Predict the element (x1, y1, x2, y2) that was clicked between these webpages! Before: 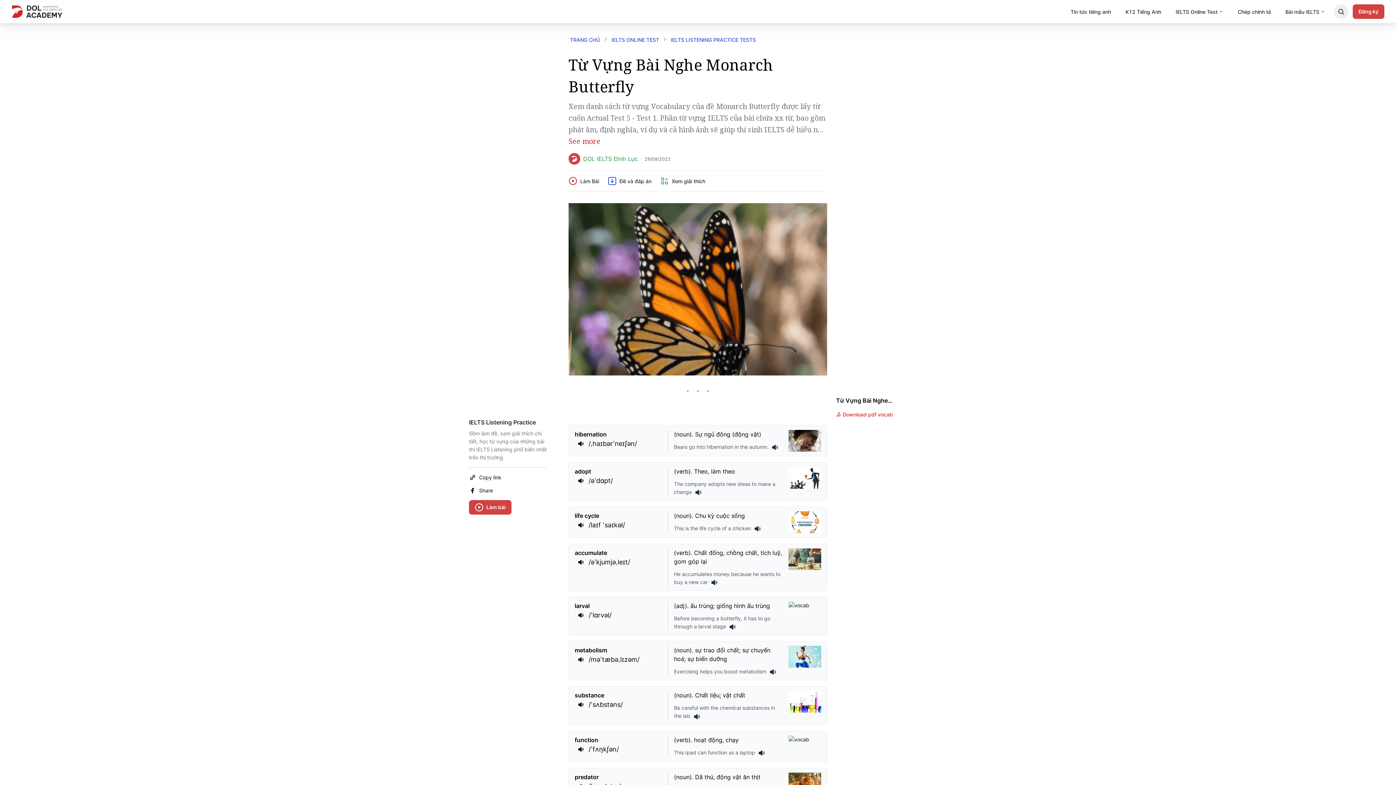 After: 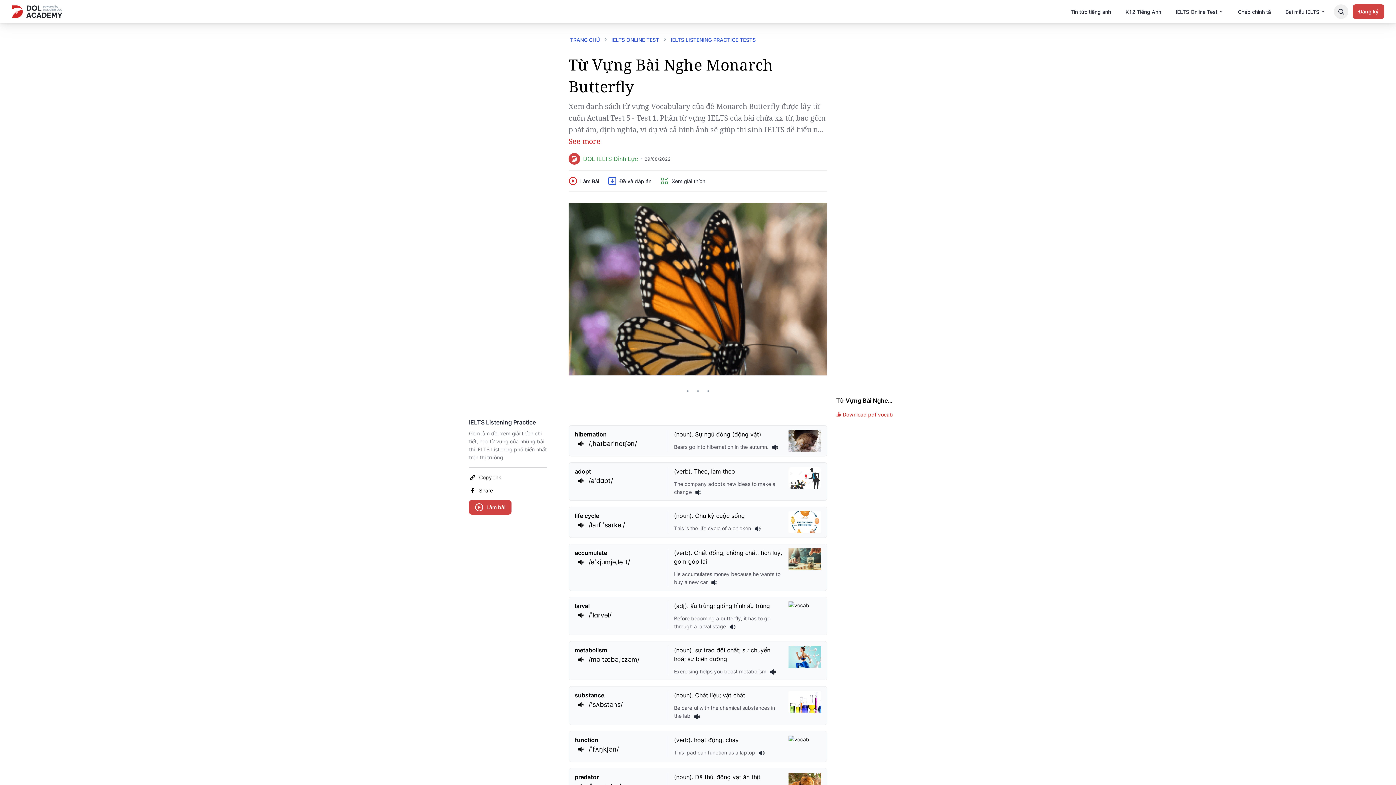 Action: label: He accumulates money because he wants to buy a new car bbox: (674, 570, 782, 586)